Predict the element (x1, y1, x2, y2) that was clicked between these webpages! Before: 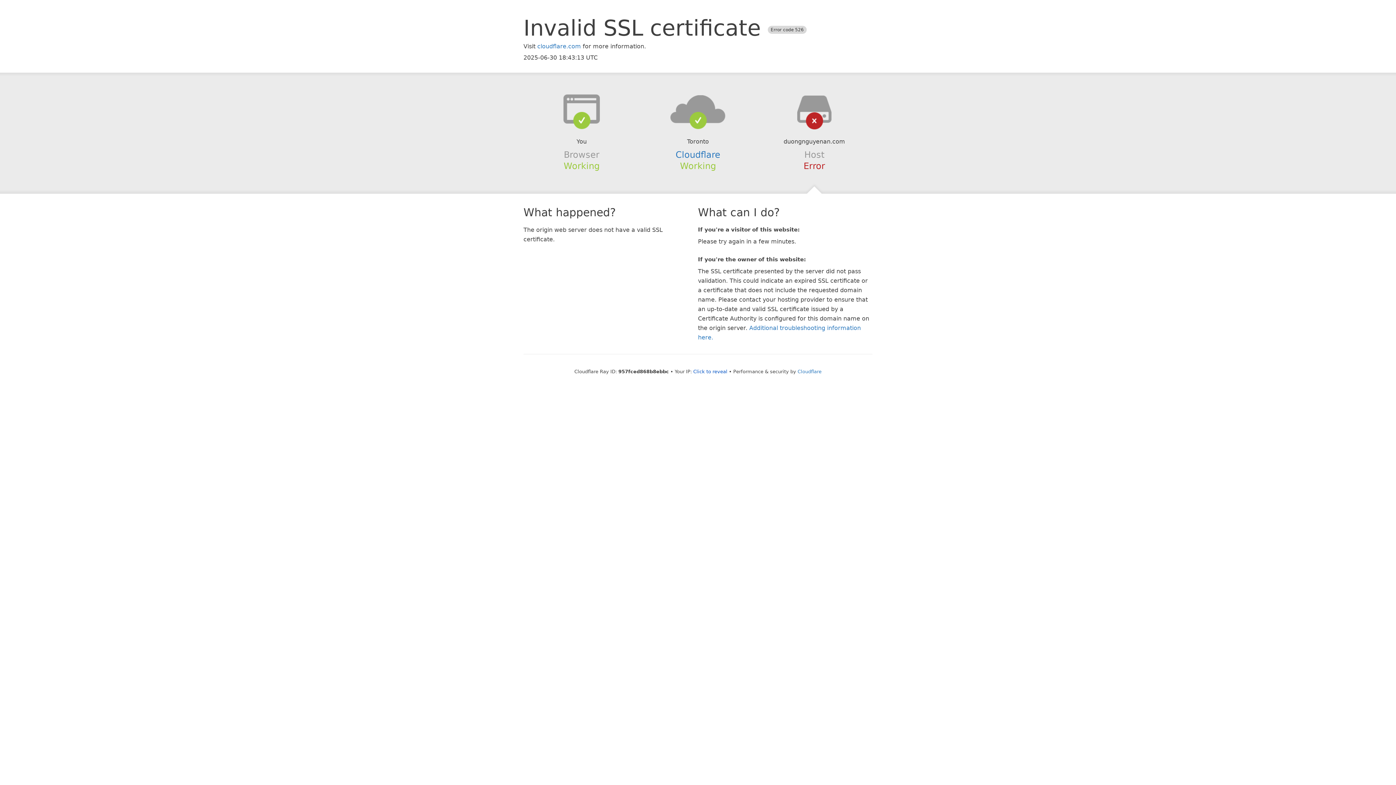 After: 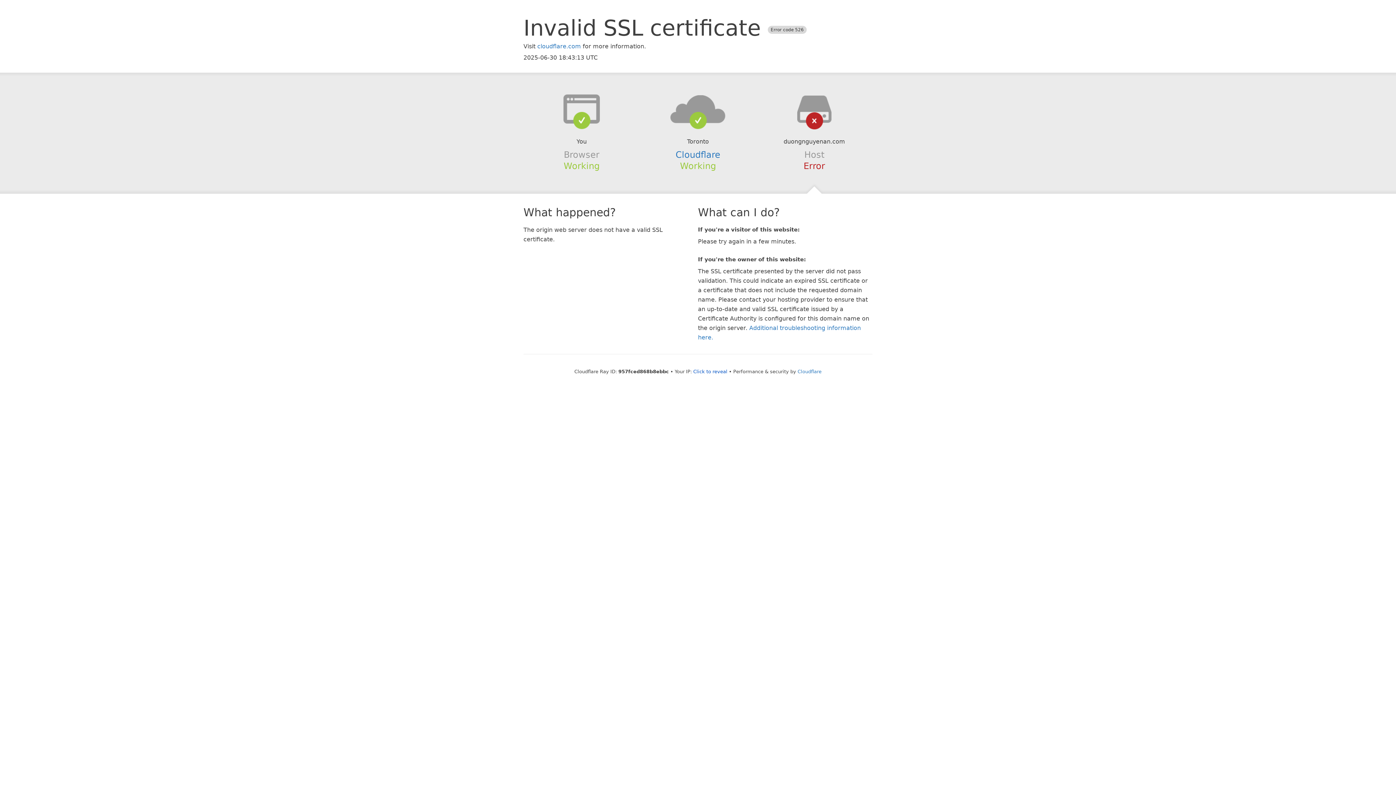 Action: bbox: (639, 94, 756, 123)